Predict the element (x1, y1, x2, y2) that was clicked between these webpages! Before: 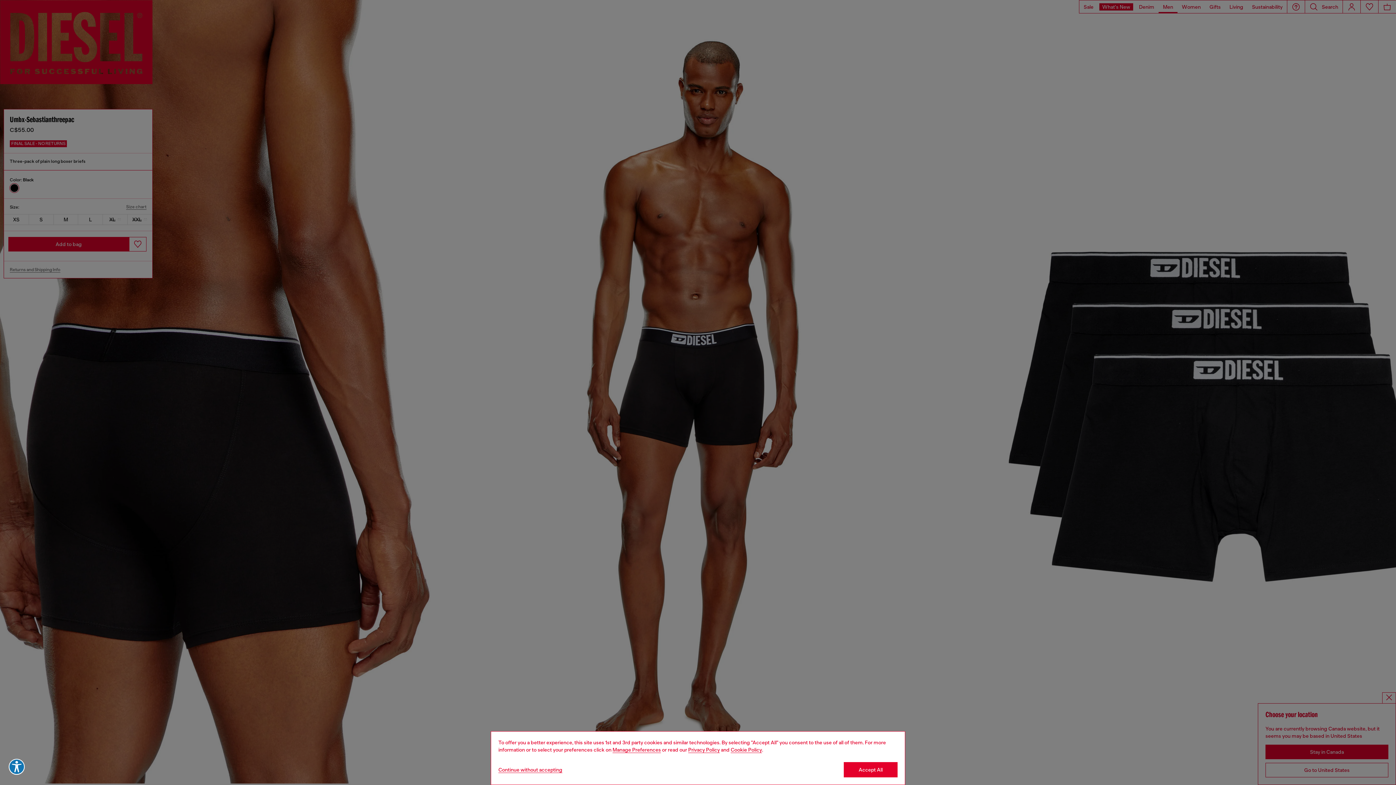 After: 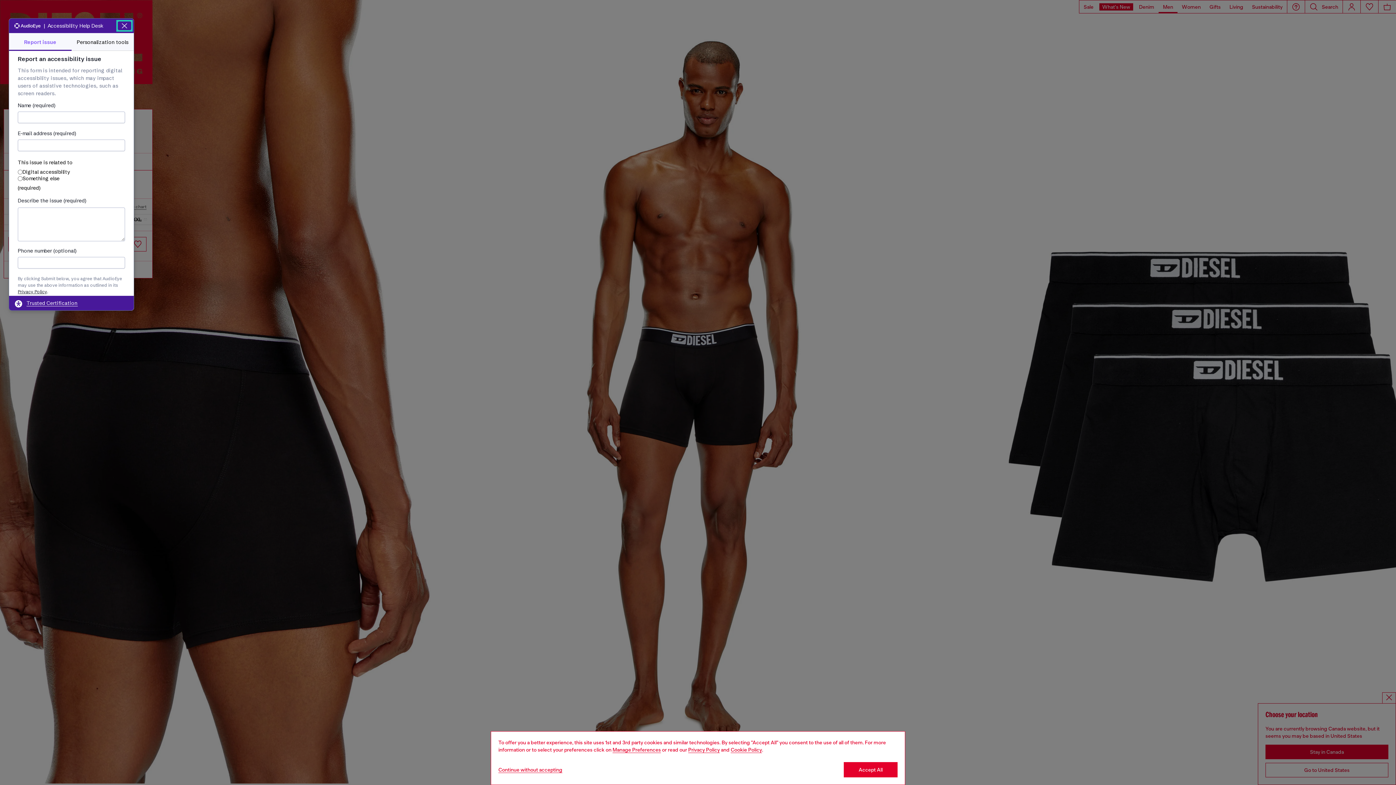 Action: bbox: (8, 759, 24, 775) label: Explore your accessibility options